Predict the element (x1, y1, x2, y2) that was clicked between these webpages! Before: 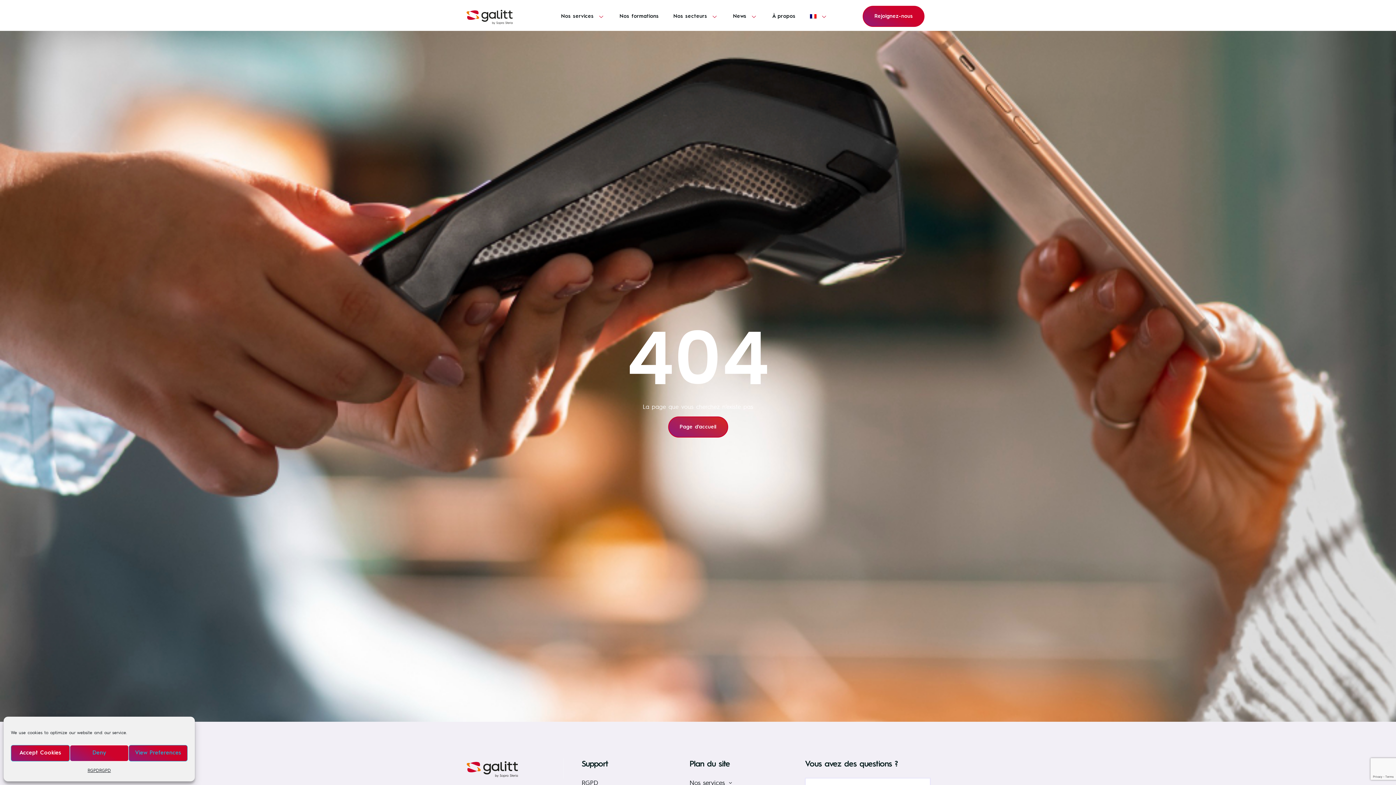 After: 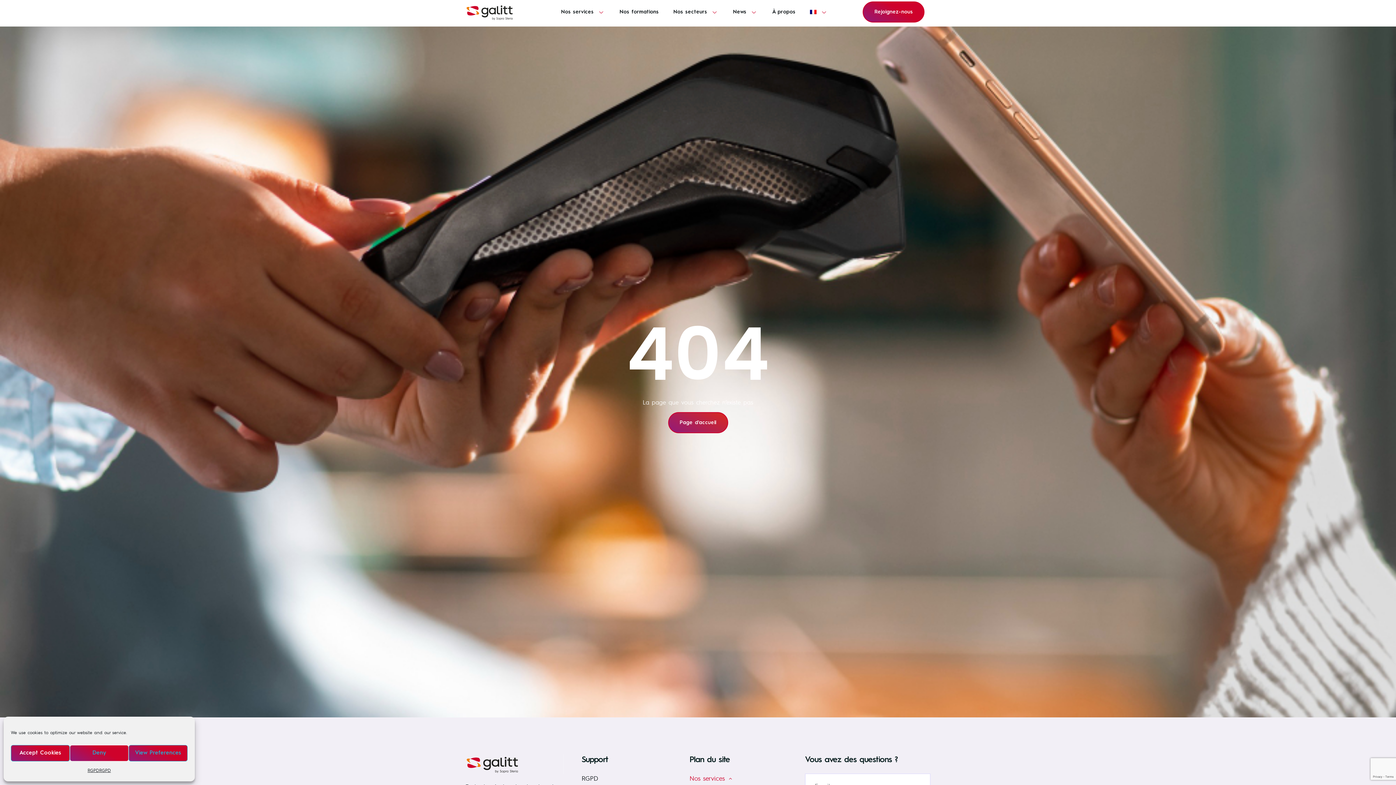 Action: bbox: (689, 776, 805, 790) label: Nos services